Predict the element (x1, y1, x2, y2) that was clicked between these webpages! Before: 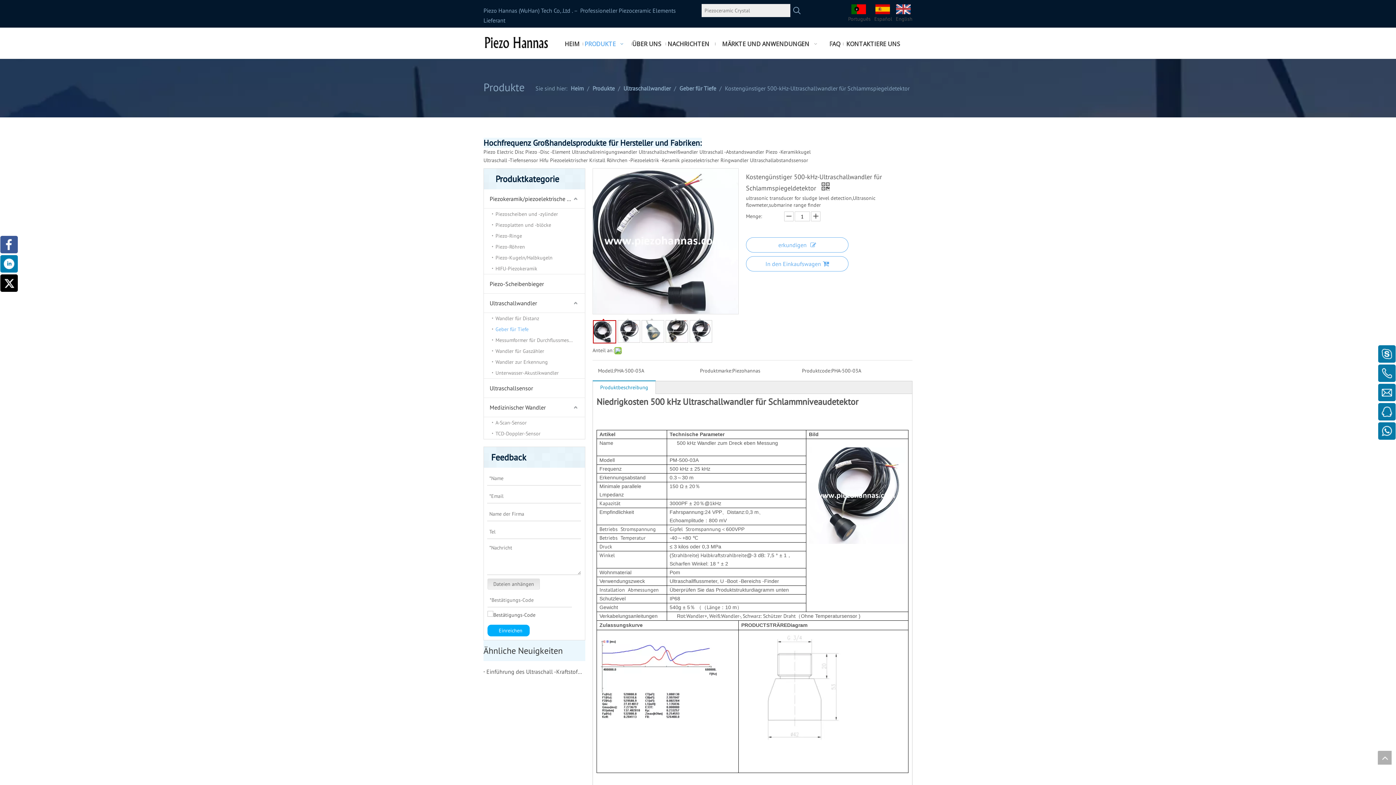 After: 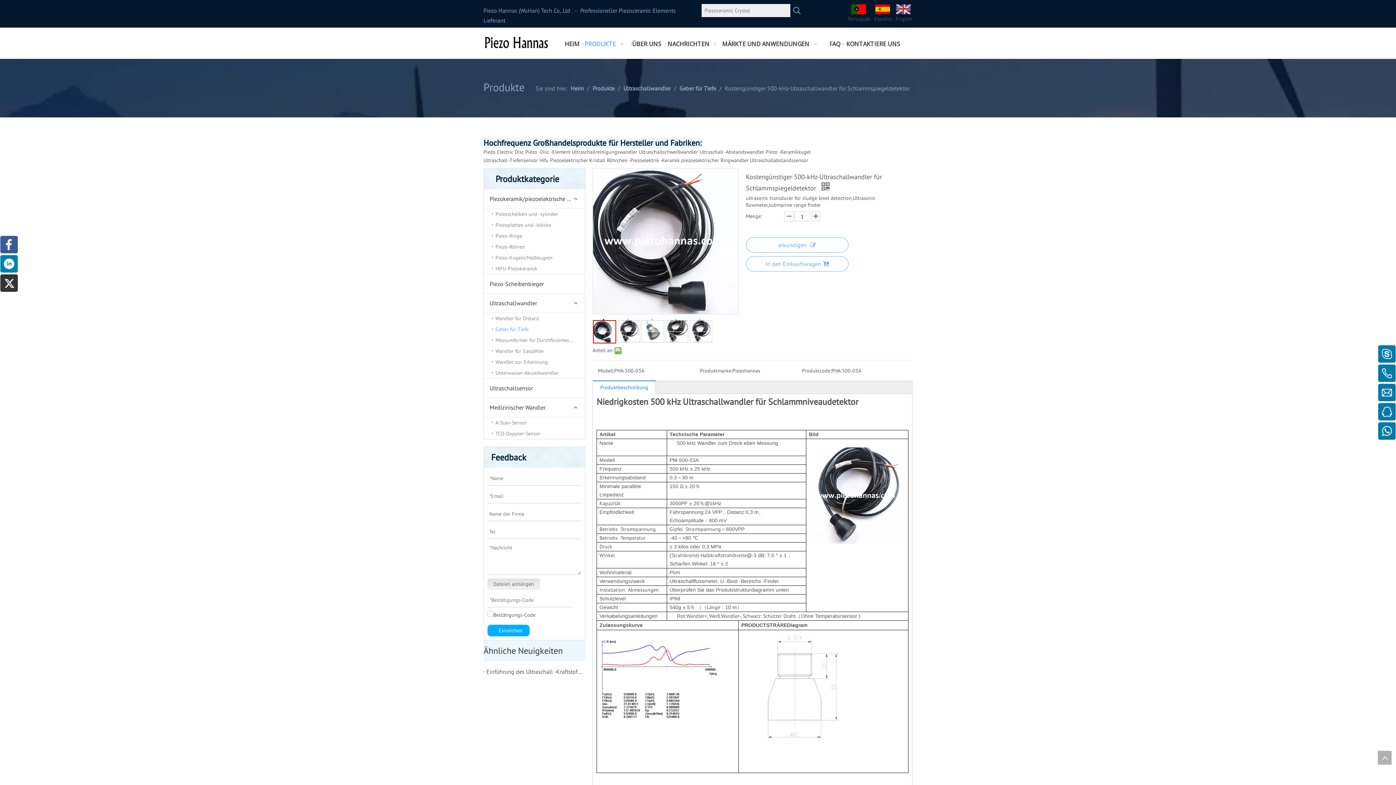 Action: label: Twitter bbox: (0, 274, 17, 292)